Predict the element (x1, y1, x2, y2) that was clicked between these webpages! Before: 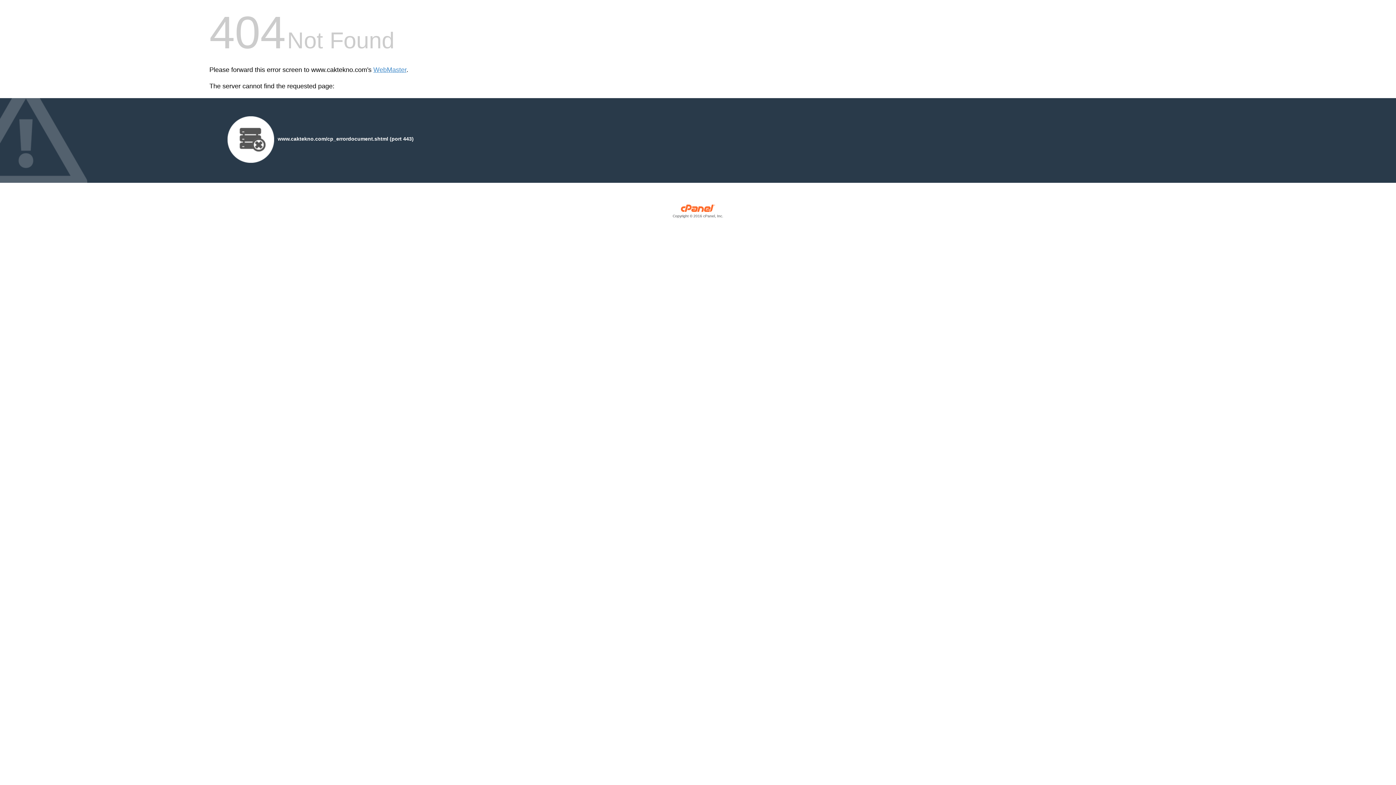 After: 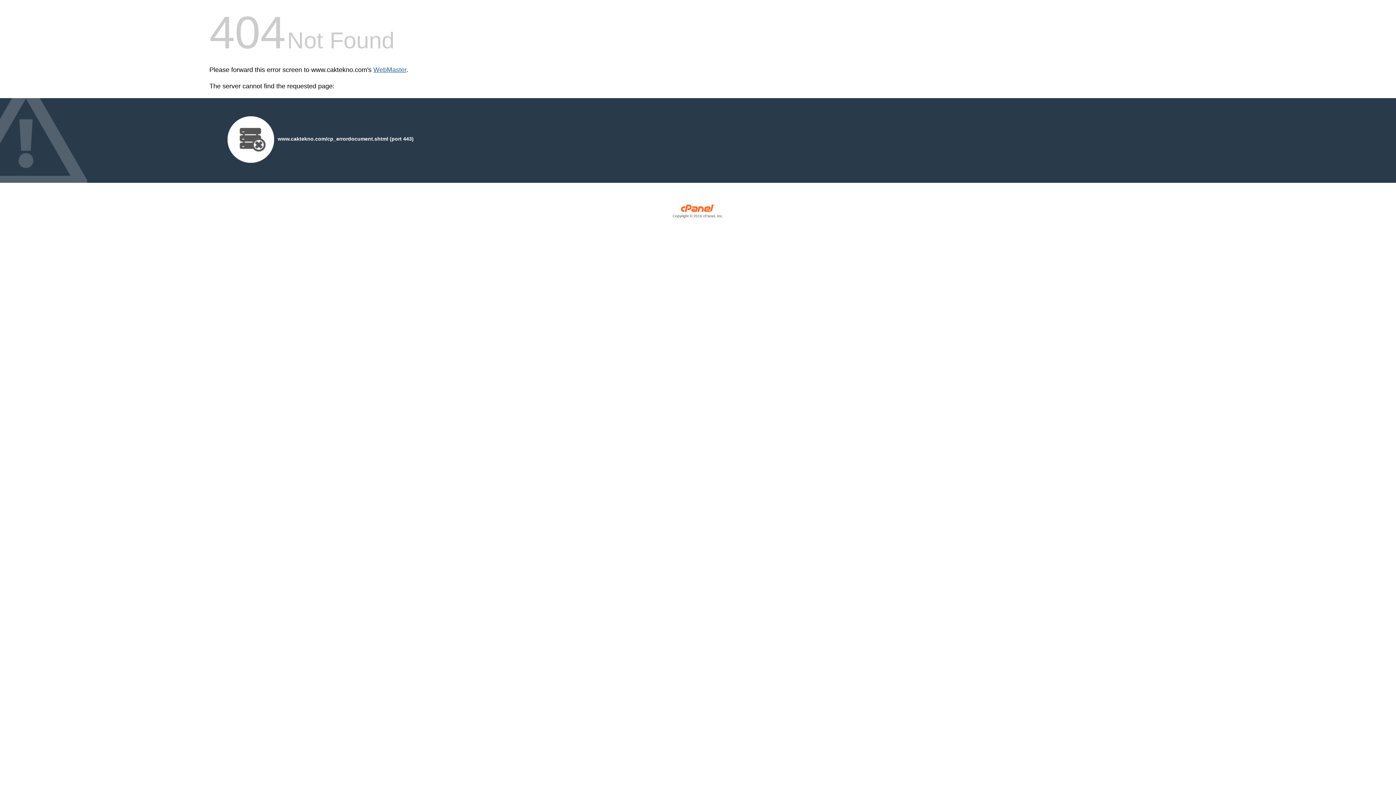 Action: label: WebMaster bbox: (373, 66, 406, 73)